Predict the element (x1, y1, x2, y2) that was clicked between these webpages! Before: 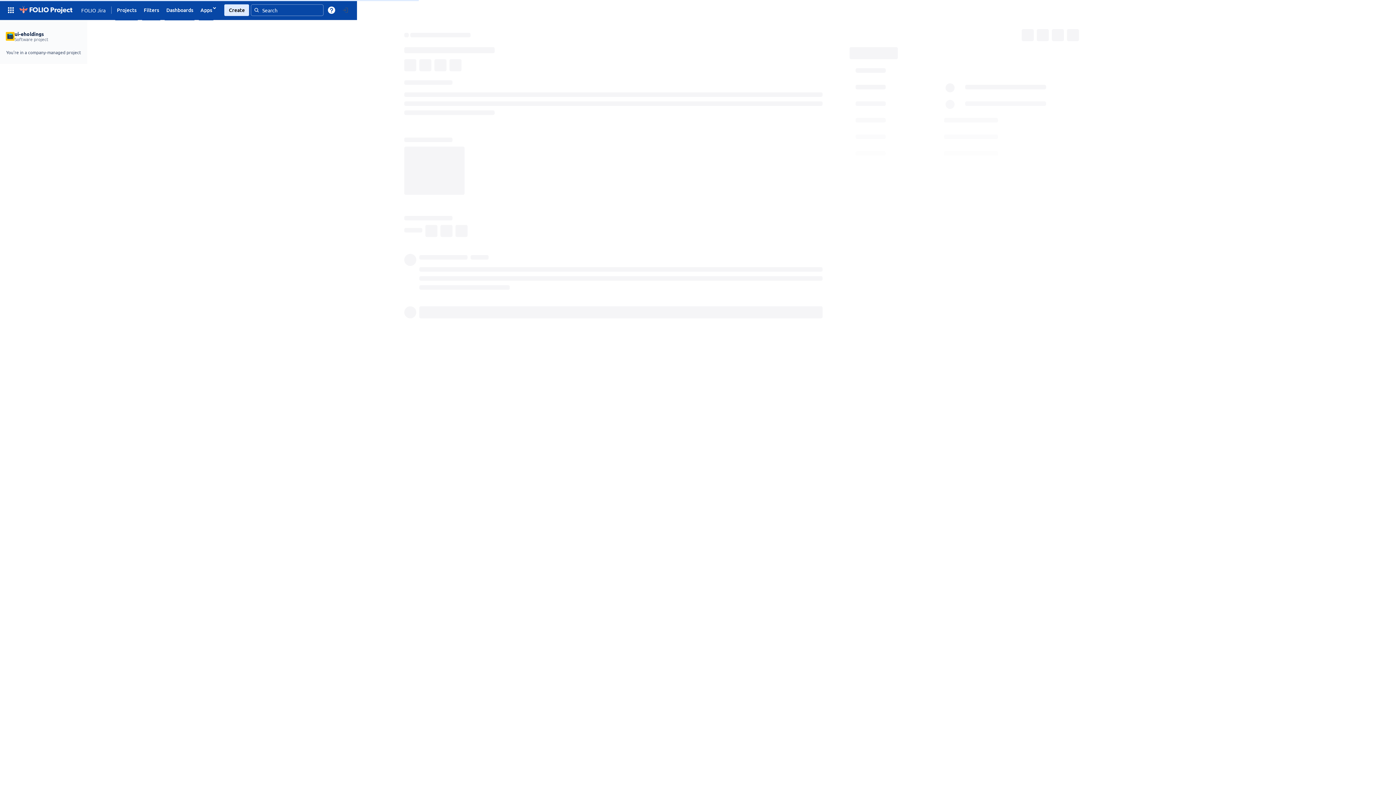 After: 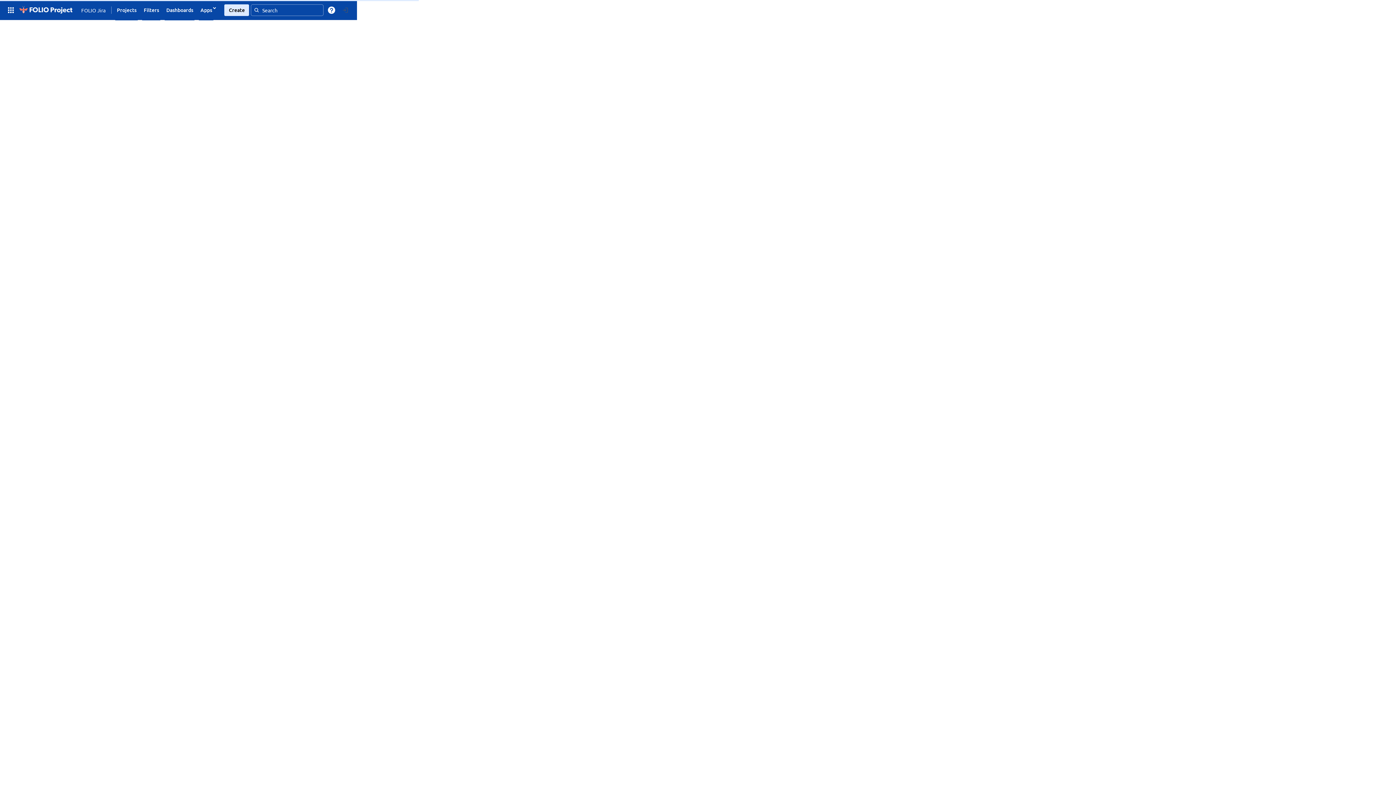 Action: bbox: (17, 3, 73, 16)